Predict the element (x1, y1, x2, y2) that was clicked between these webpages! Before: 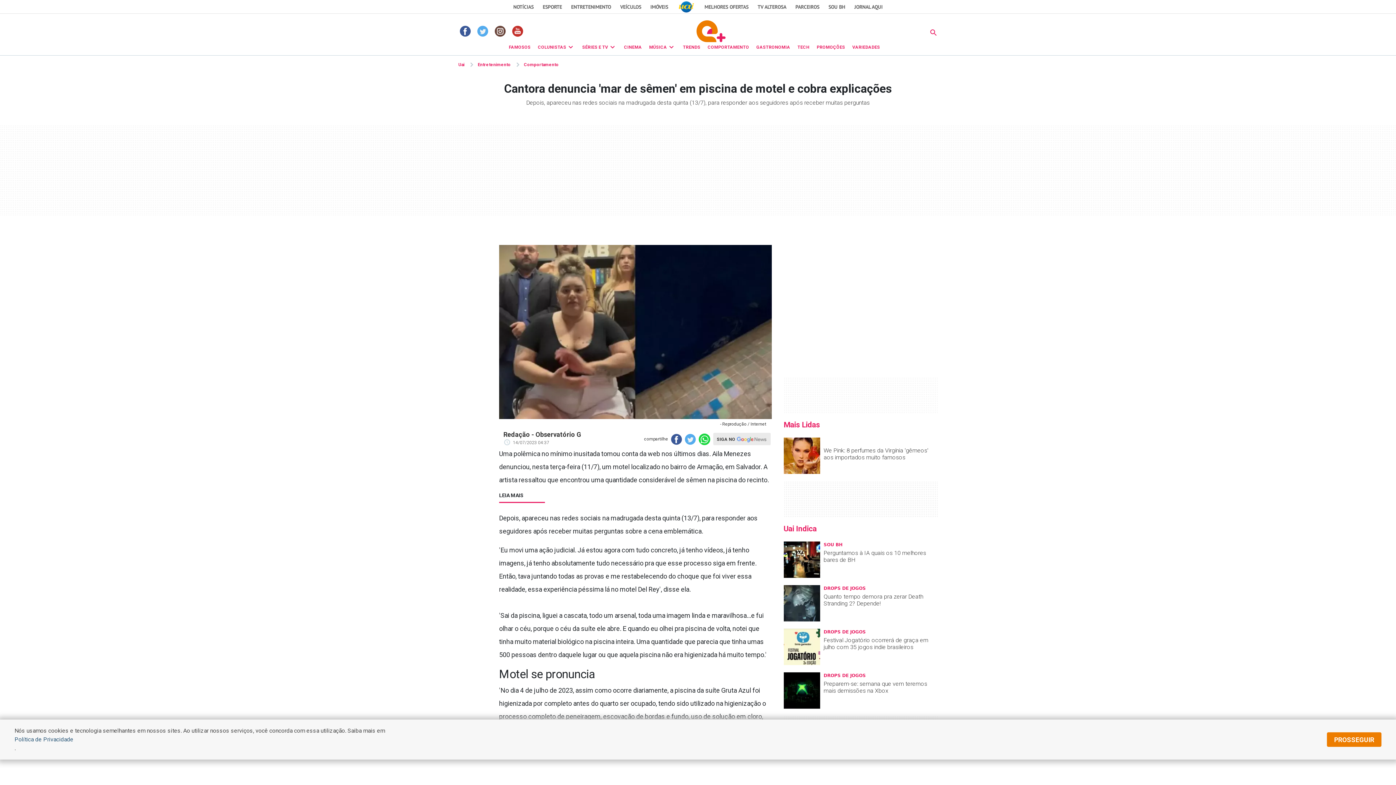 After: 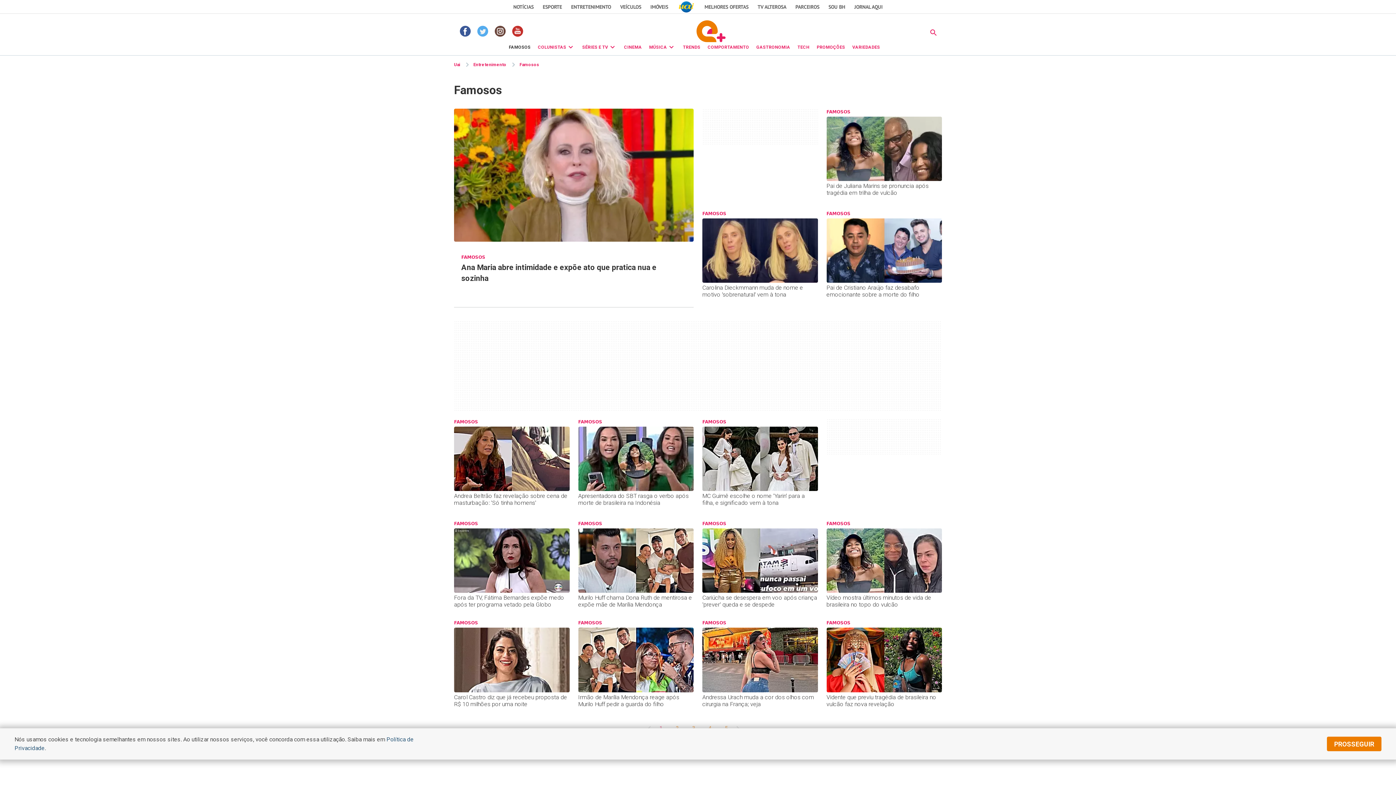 Action: label: FAMOSOS bbox: (508, 44, 530, 49)